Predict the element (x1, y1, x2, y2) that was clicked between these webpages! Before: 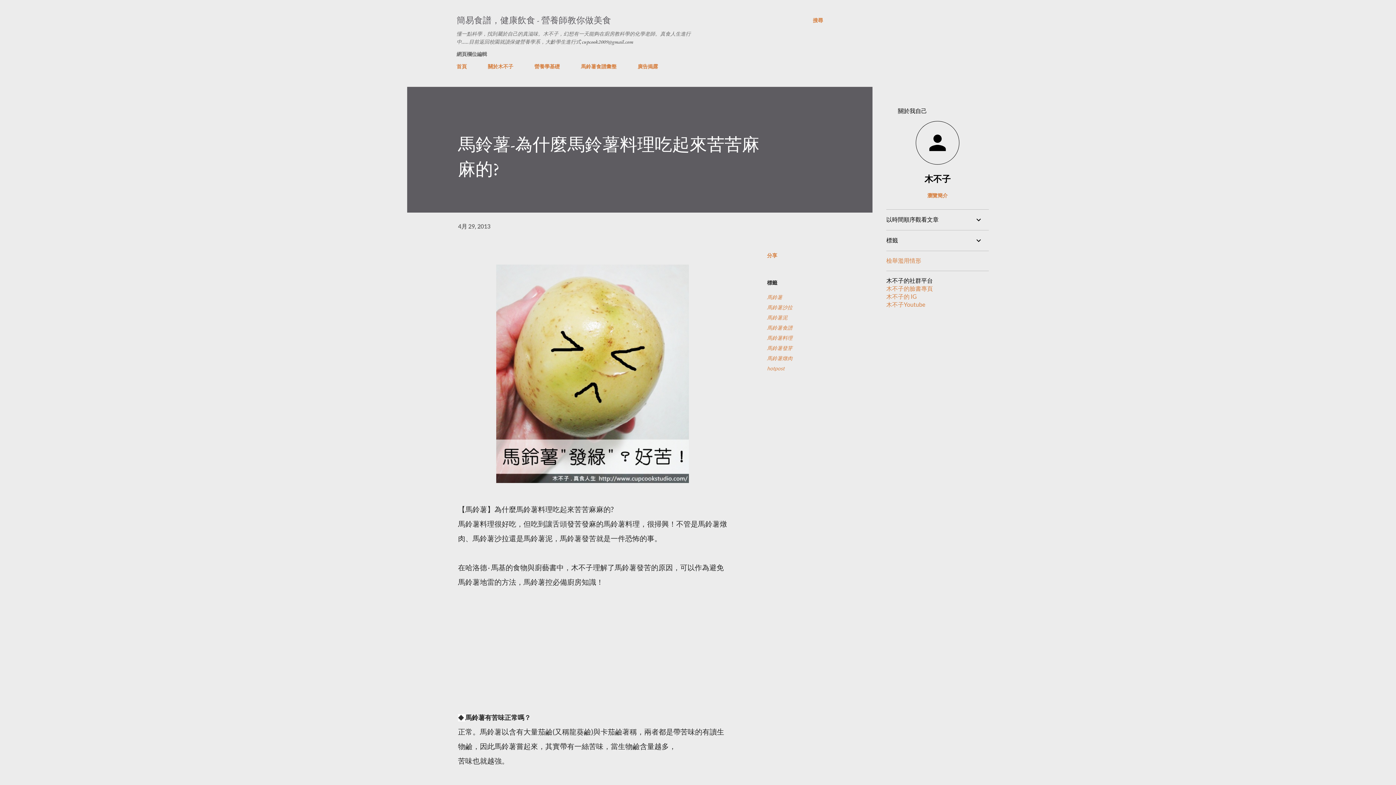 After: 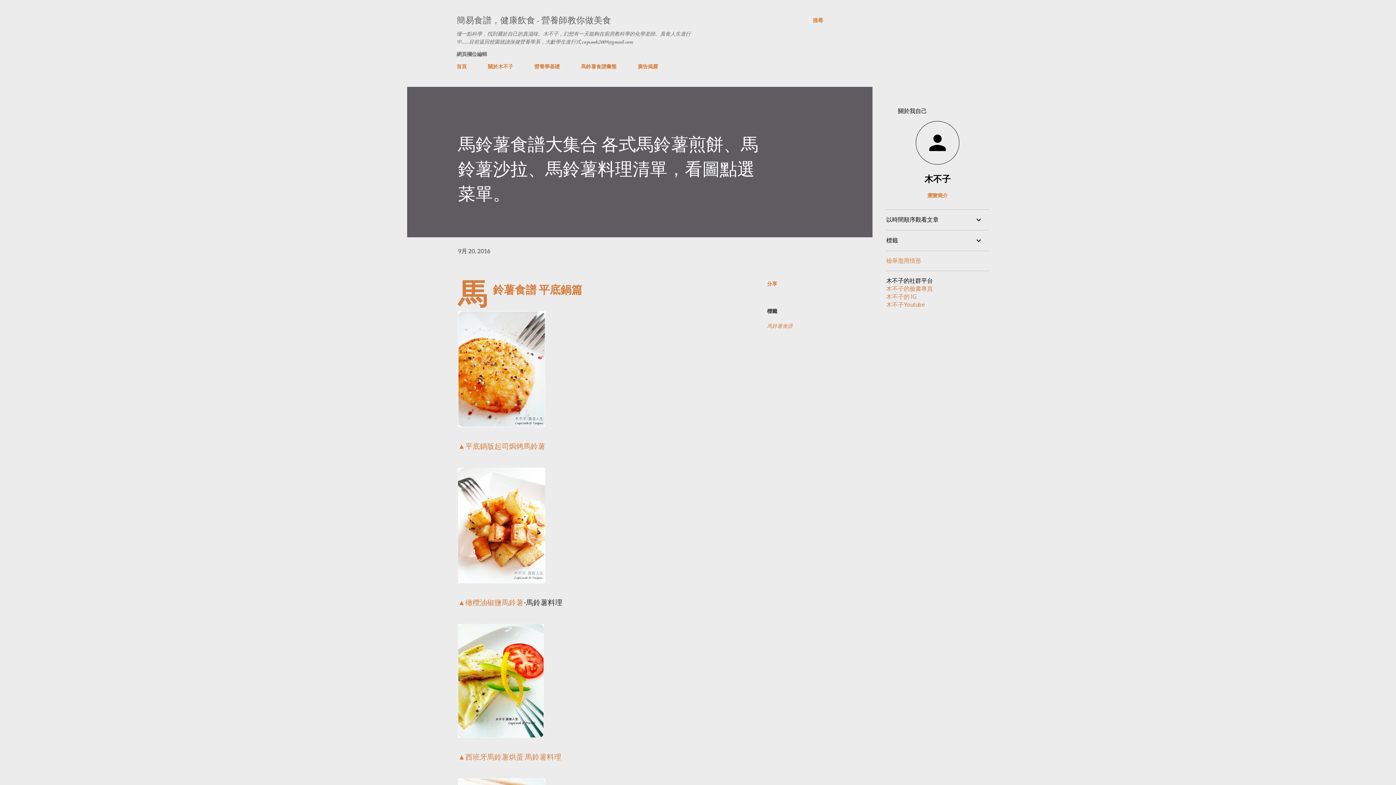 Action: bbox: (576, 58, 621, 73) label: 馬鈴薯食譜彙整